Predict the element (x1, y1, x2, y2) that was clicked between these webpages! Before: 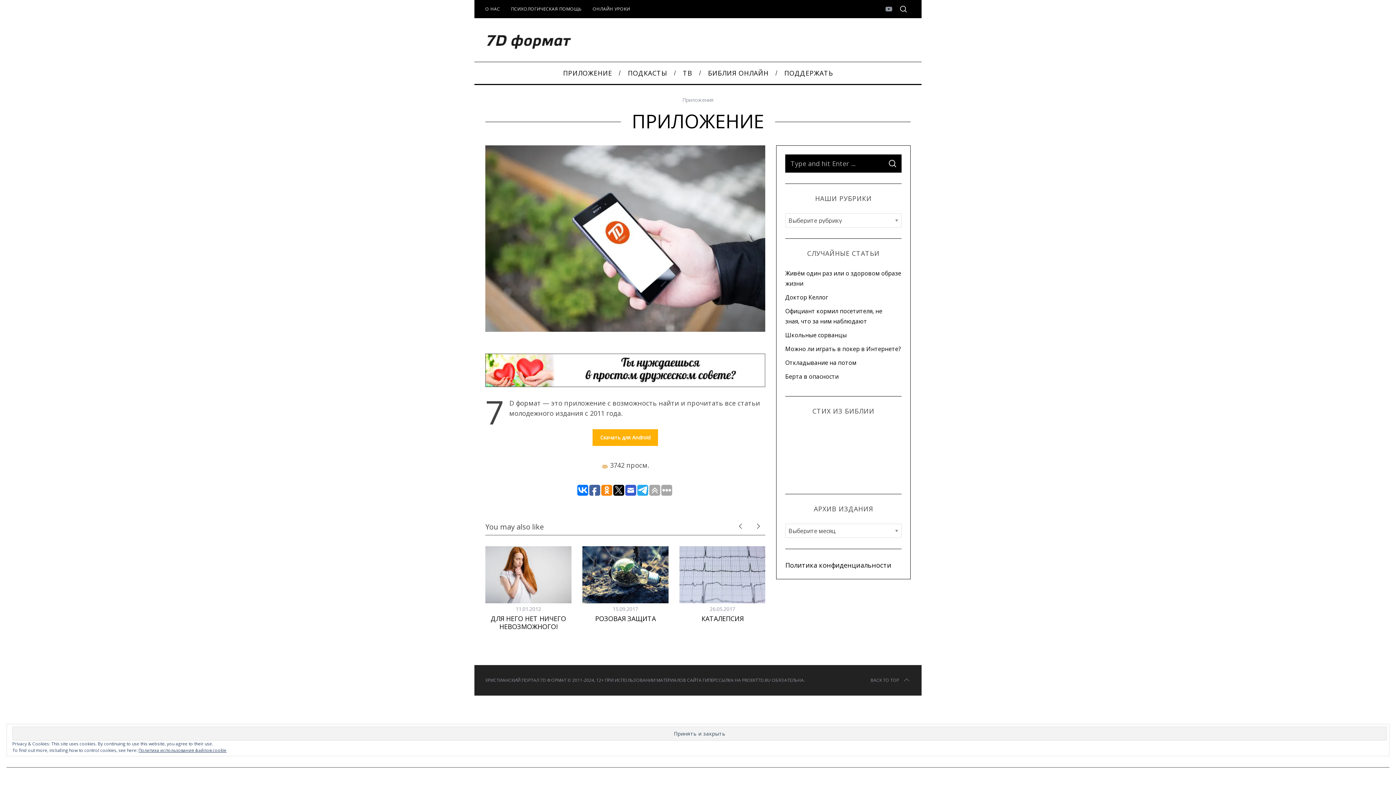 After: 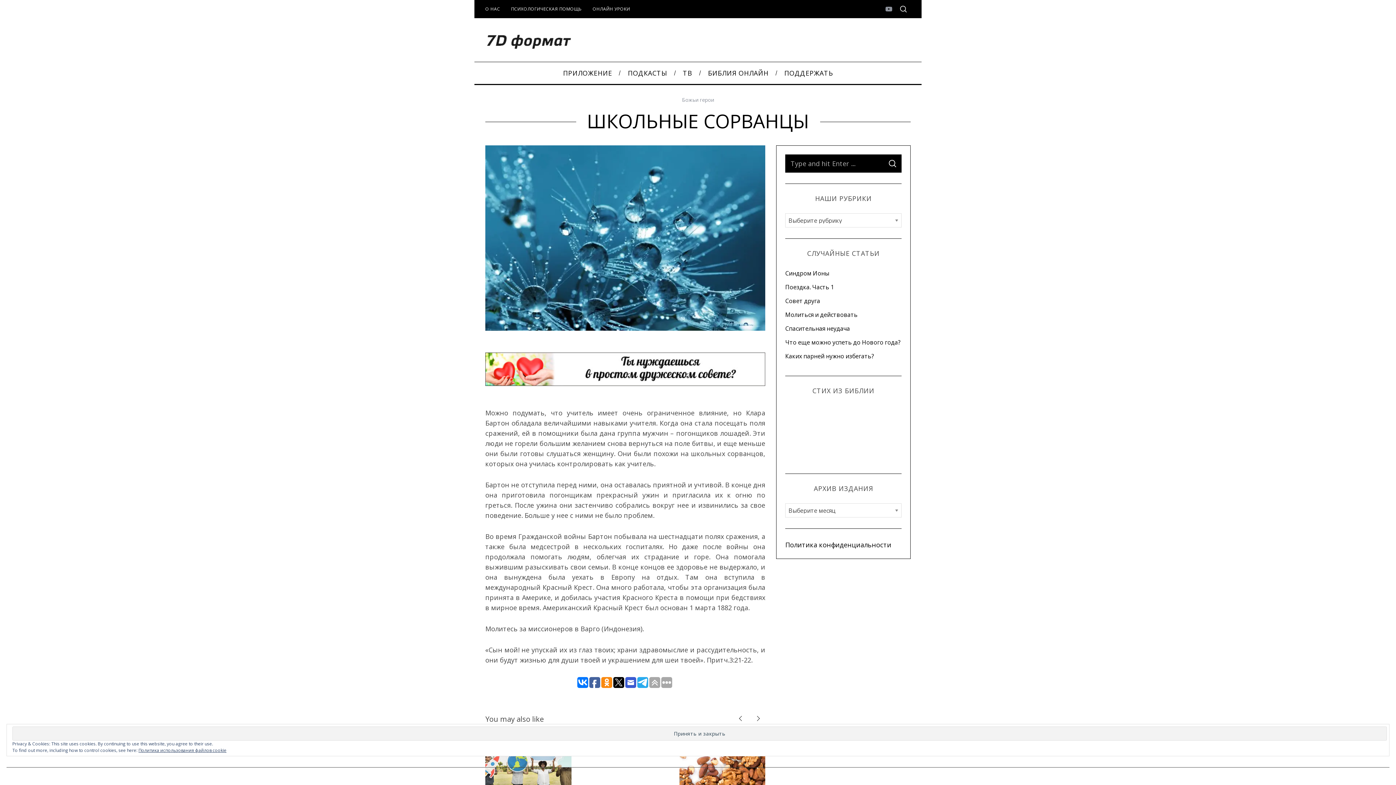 Action: label: Школьные сорванцы bbox: (785, 331, 846, 339)